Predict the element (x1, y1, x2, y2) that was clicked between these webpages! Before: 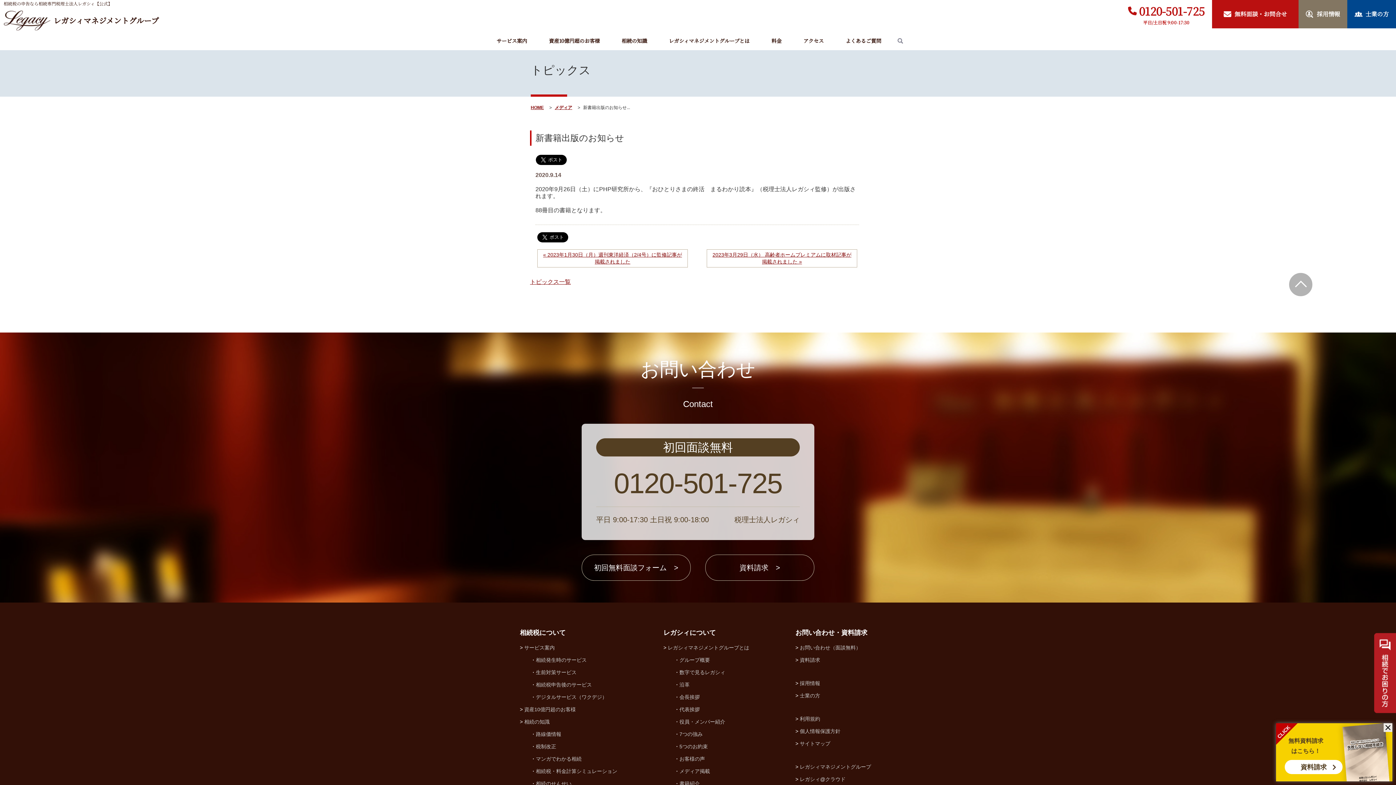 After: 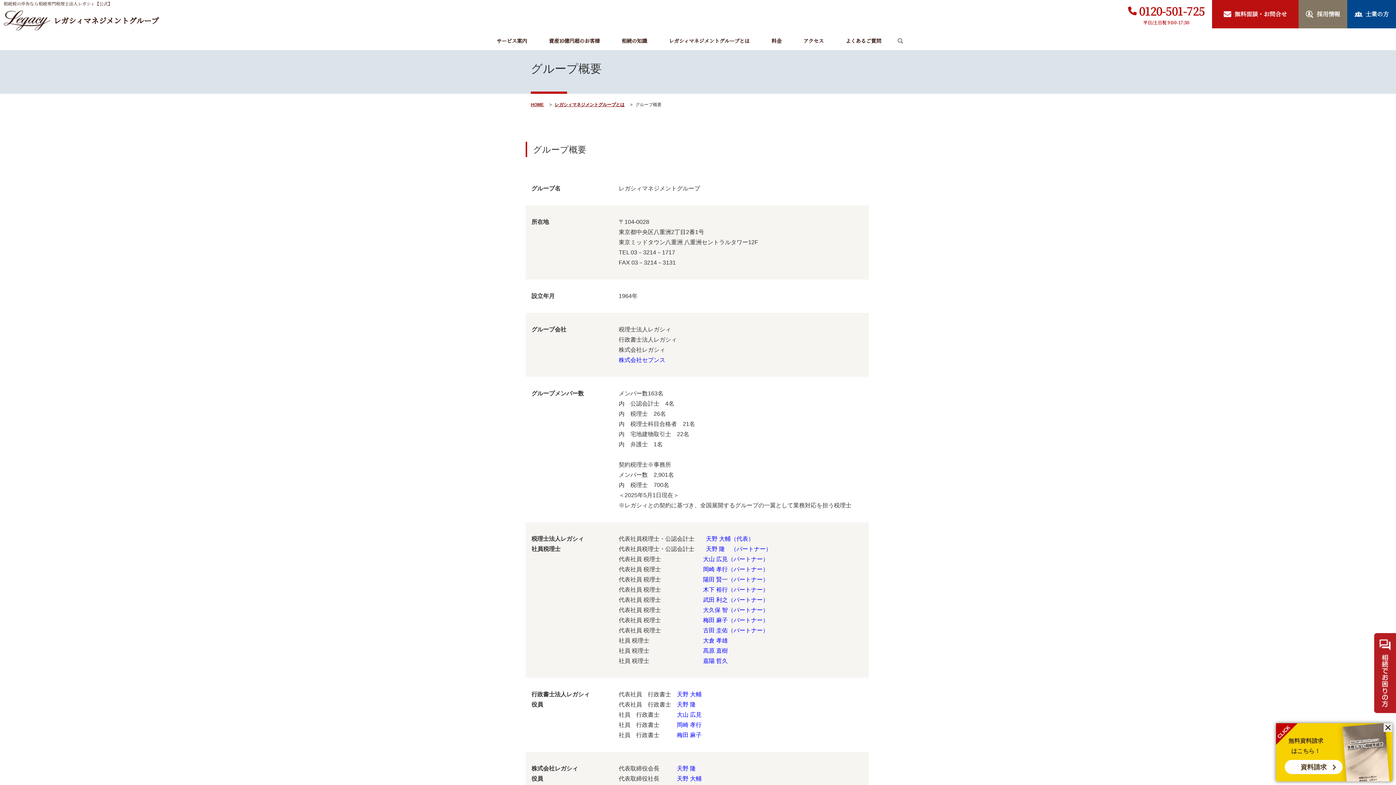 Action: bbox: (679, 656, 710, 664) label: グループ概要